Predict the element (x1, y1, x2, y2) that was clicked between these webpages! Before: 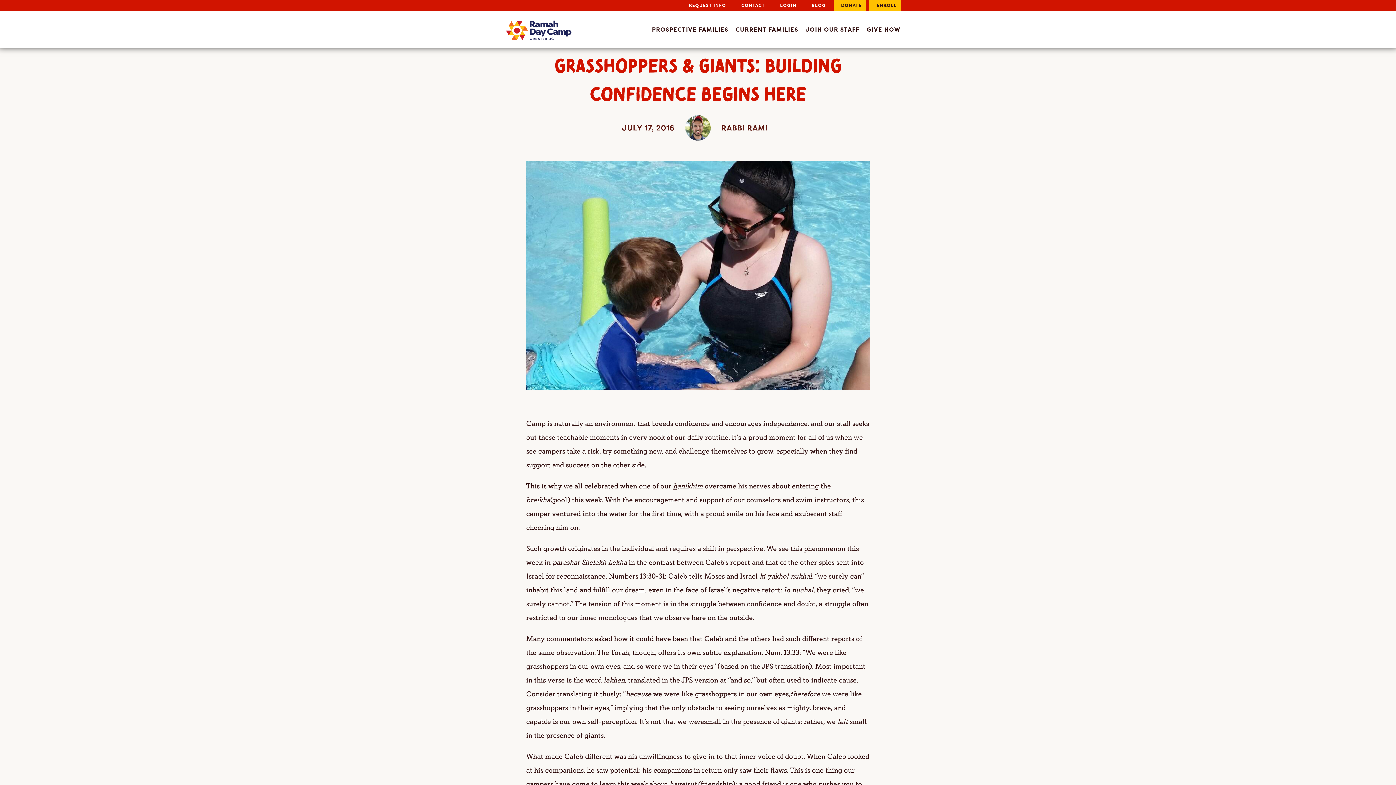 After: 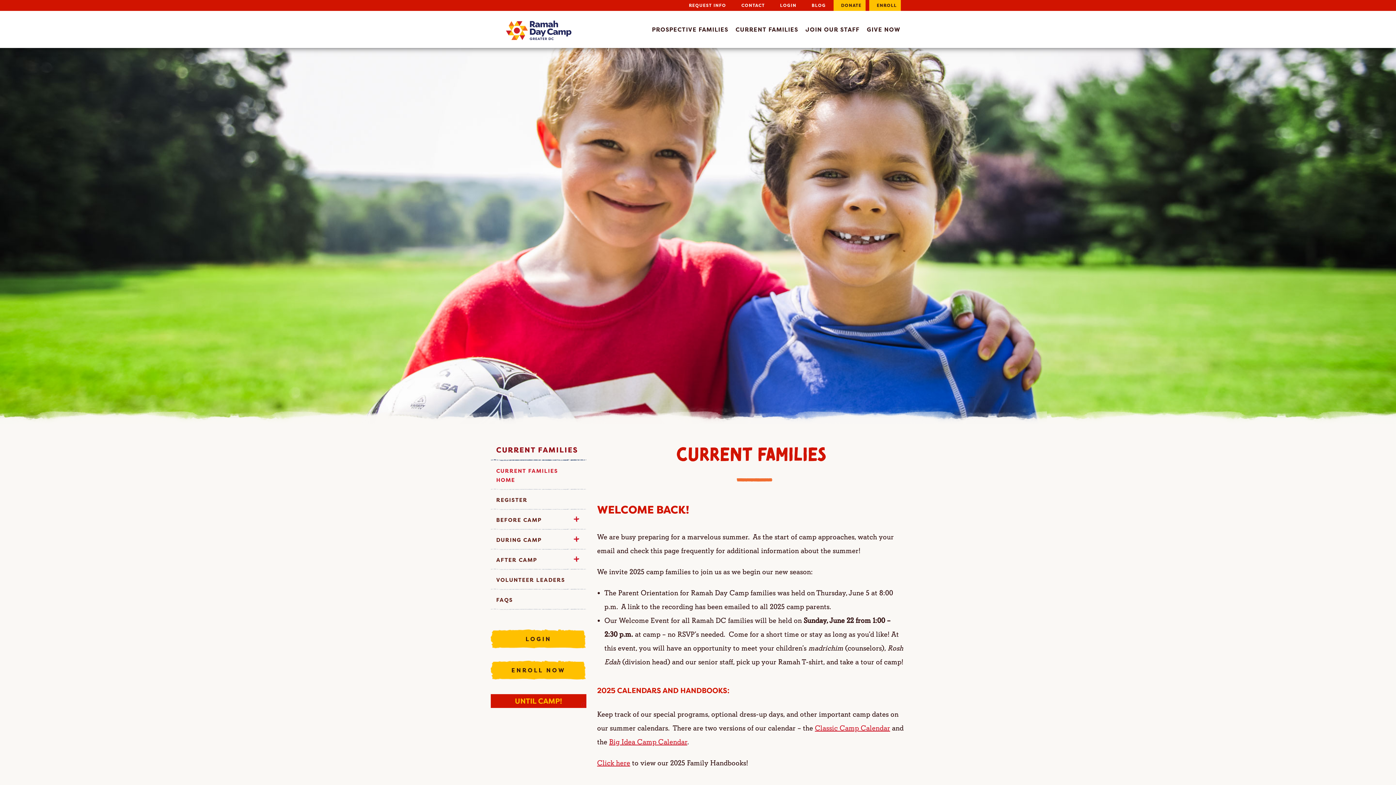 Action: bbox: (735, 19, 798, 33) label: CURRENT FAMILIES